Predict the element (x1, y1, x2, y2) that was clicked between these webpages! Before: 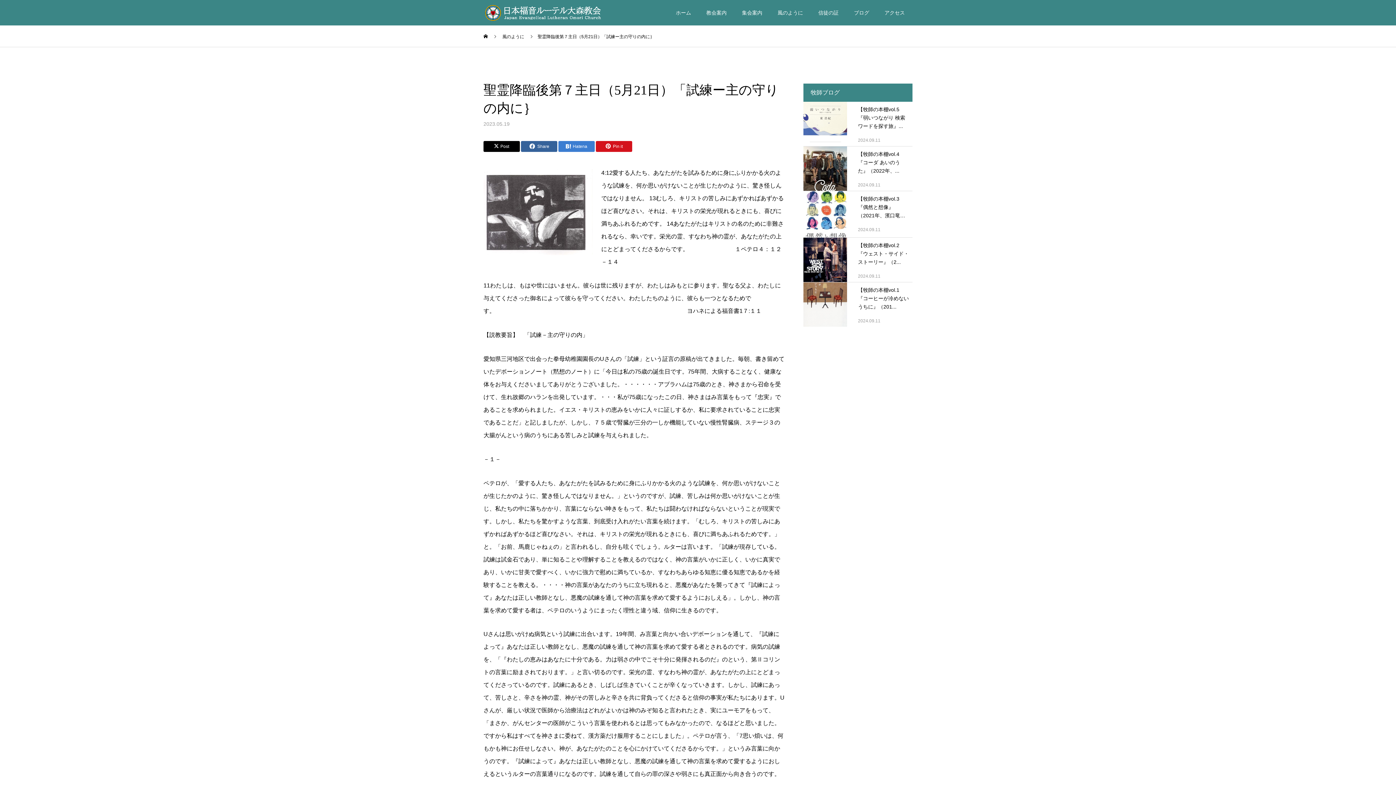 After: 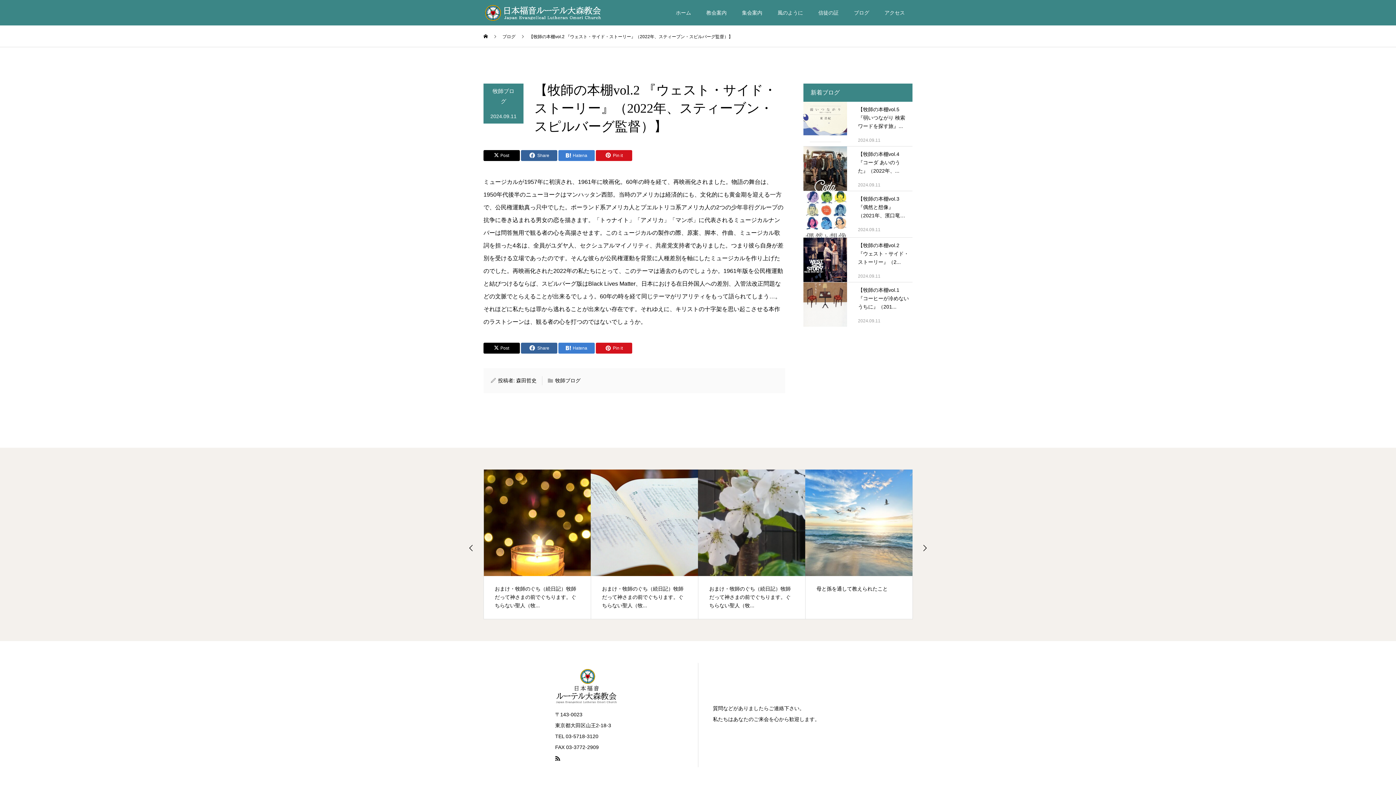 Action: bbox: (803, 237, 847, 282)